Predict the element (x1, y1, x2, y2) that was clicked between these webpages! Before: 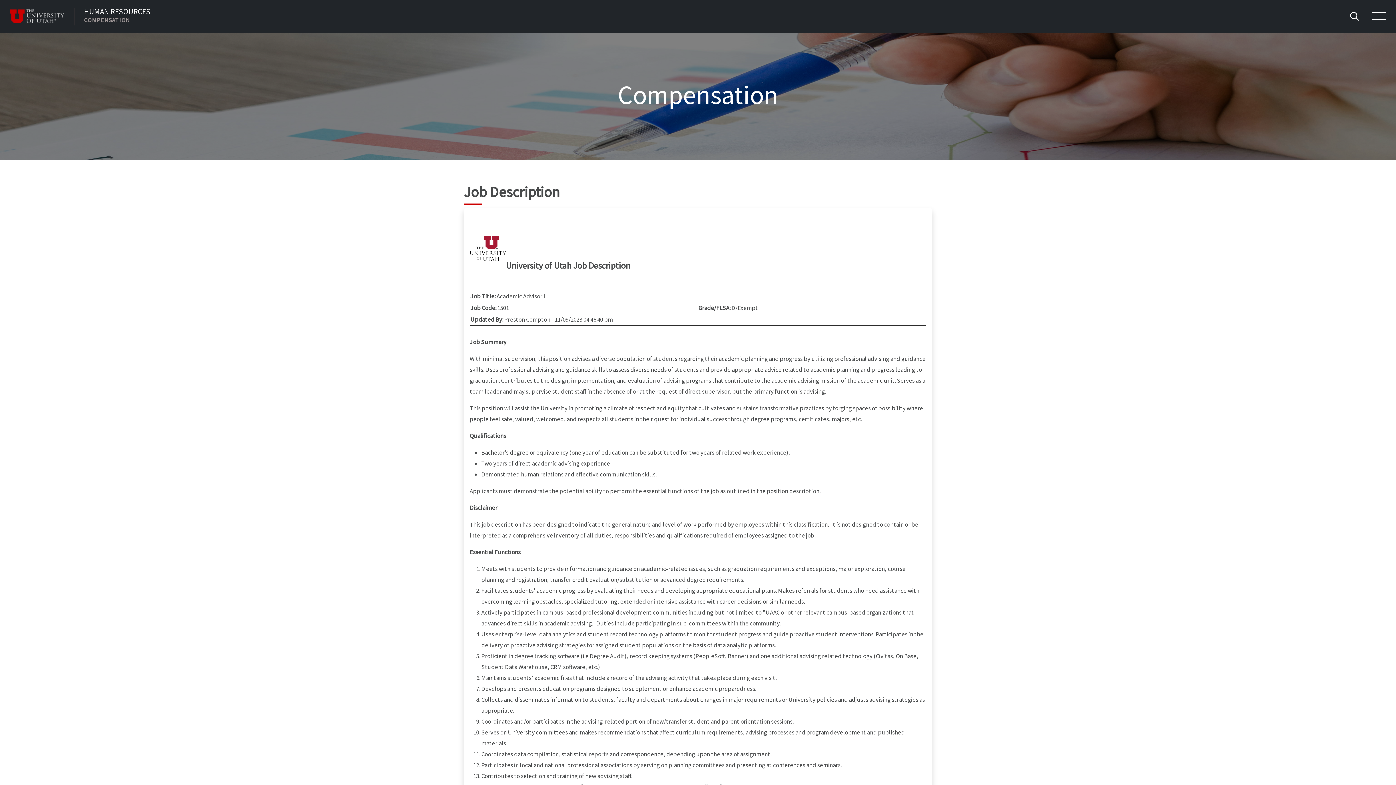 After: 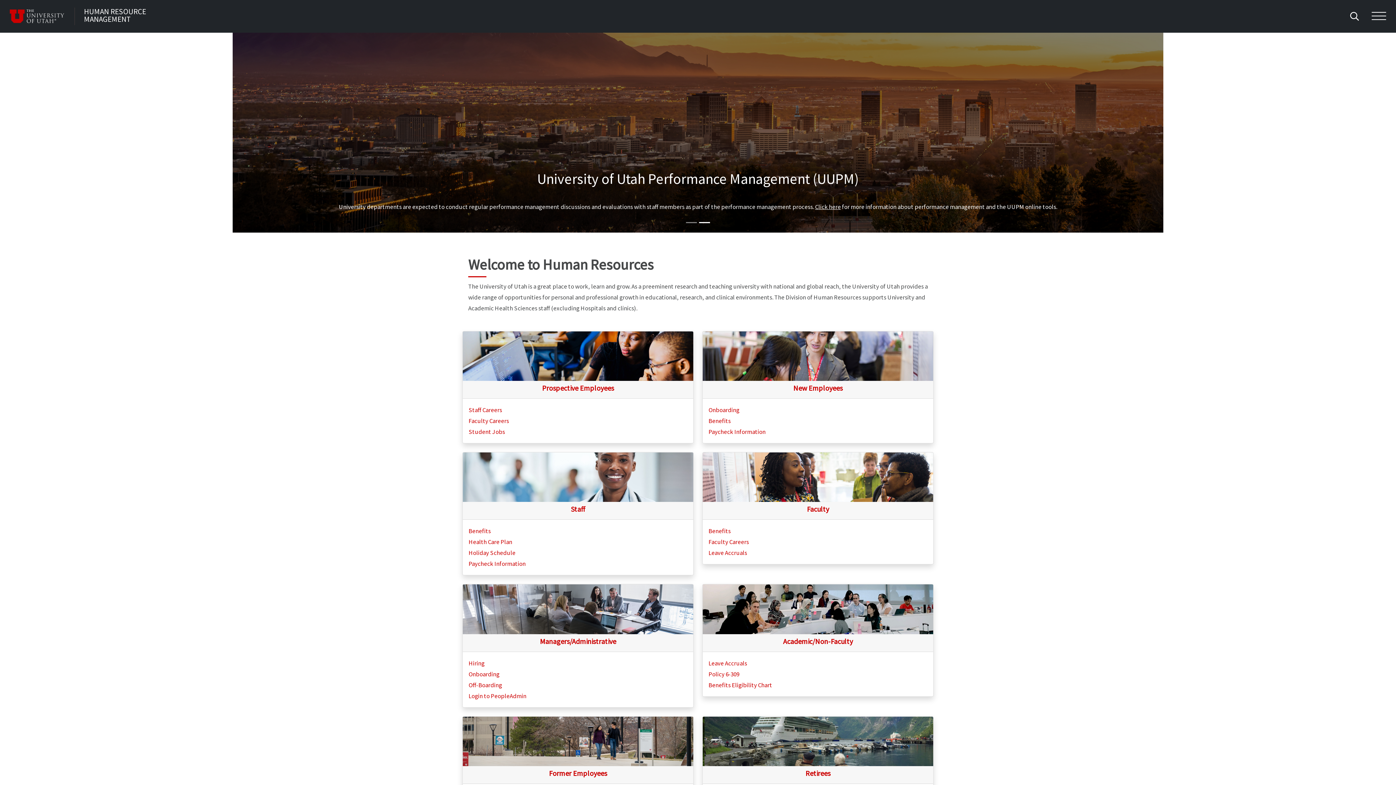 Action: label: HUMAN RESOURCES
COMPENSATION bbox: (84, 7, 150, 22)